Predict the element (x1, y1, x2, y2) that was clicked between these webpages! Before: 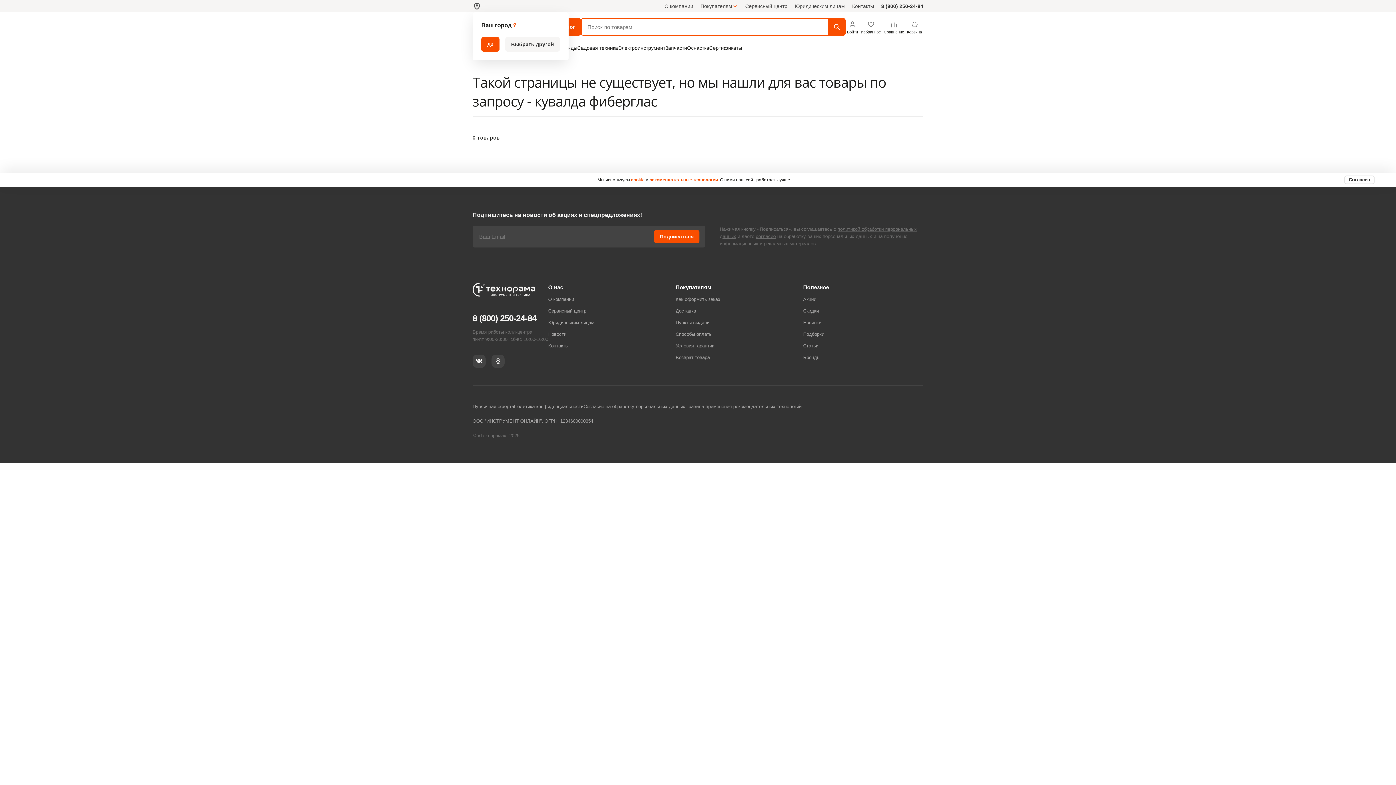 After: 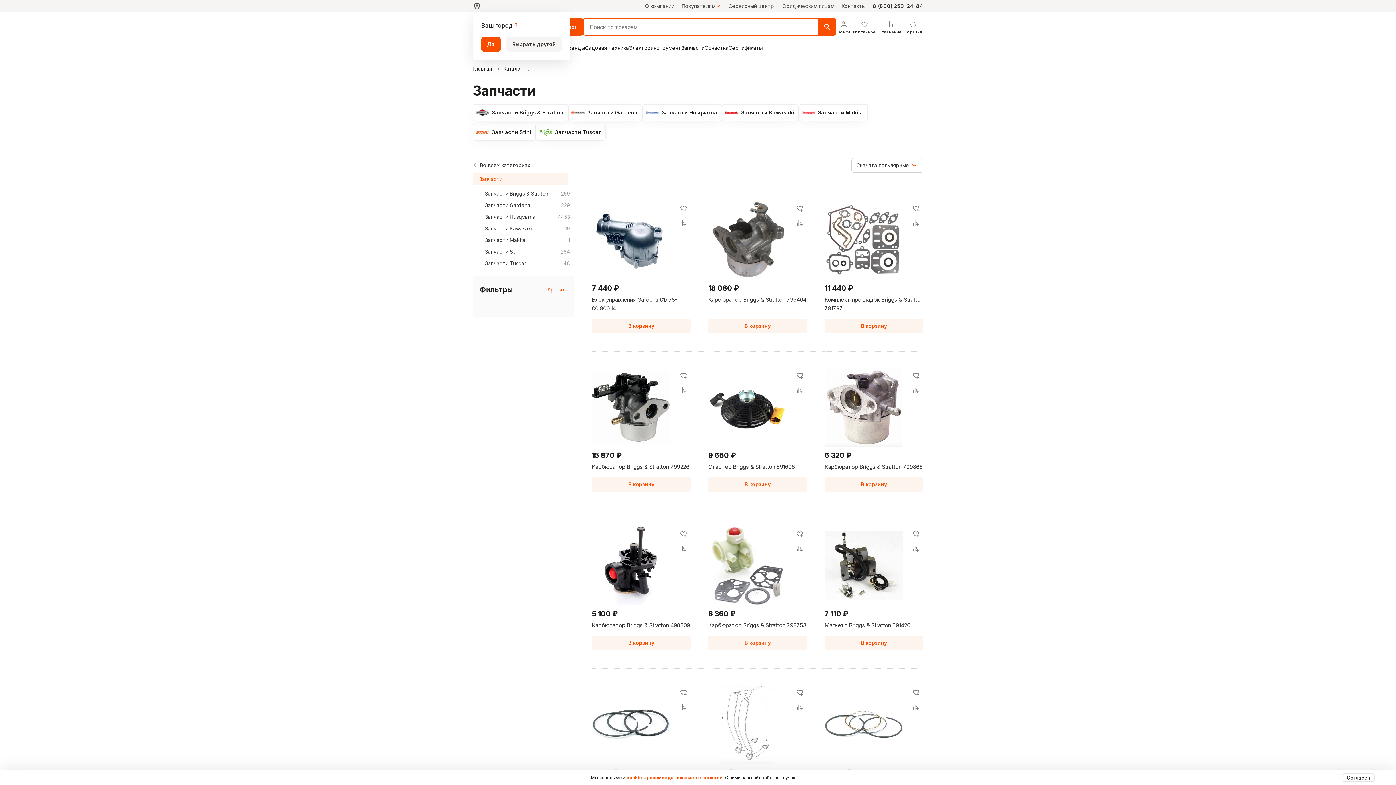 Action: bbox: (665, 44, 687, 51) label: Запчасти